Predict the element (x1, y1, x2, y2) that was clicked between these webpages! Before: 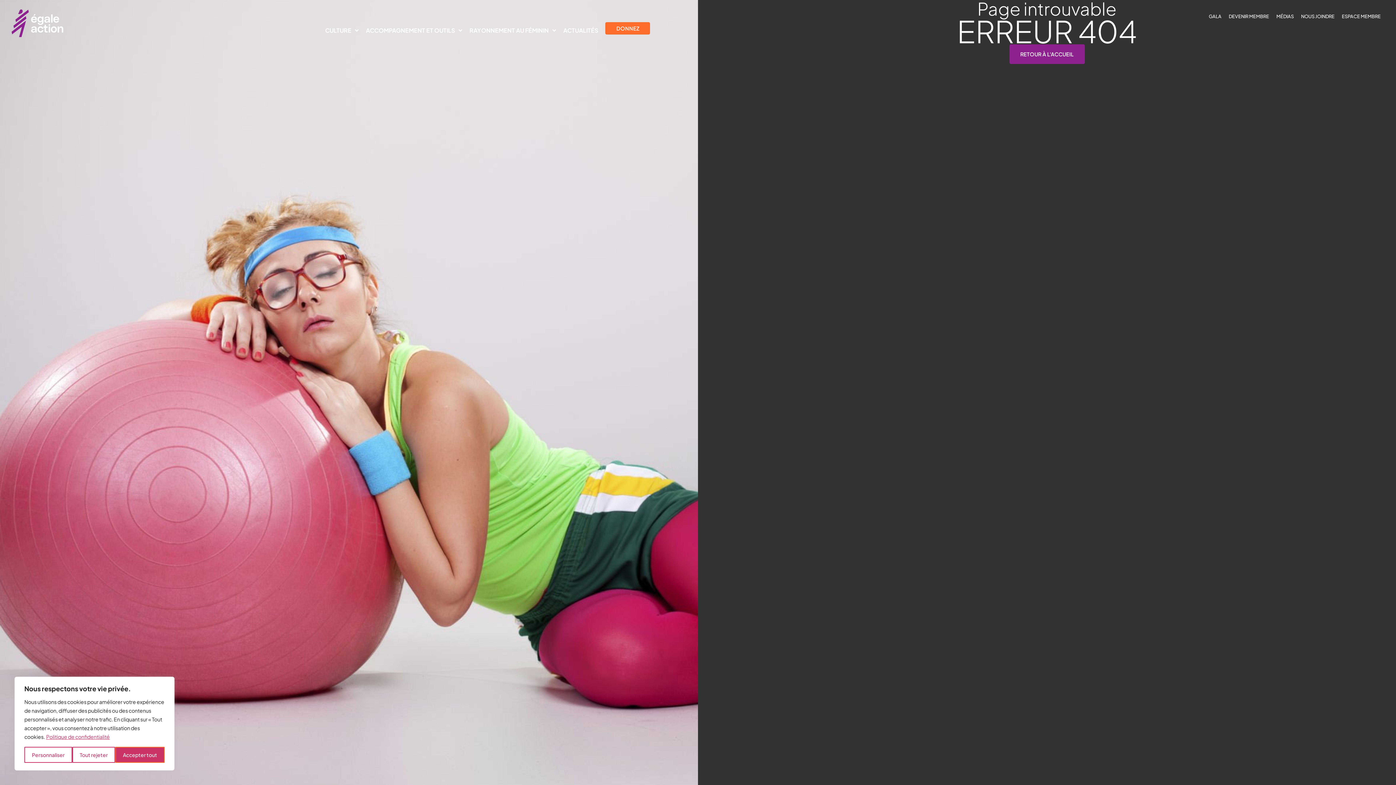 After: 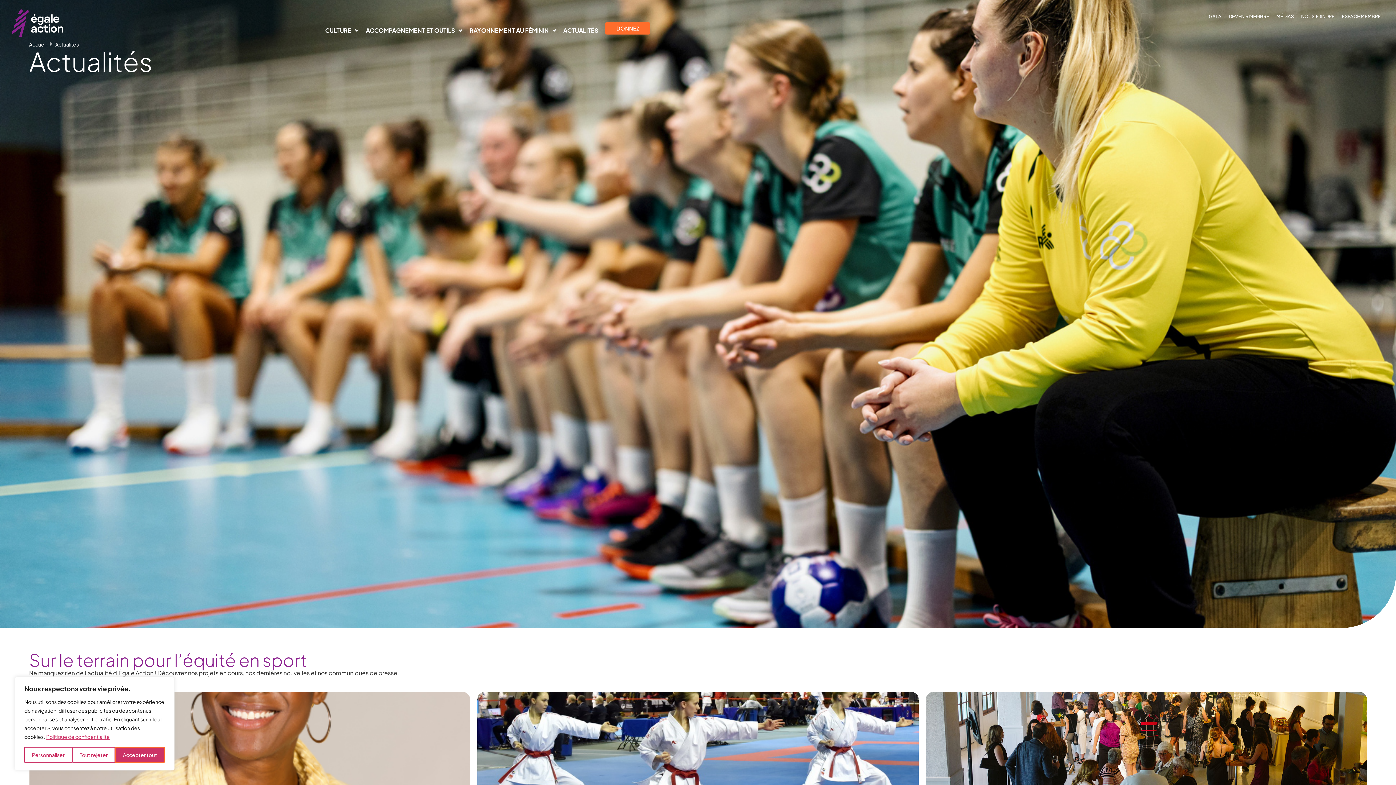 Action: label: ACTUALITÉS bbox: (559, 23, 601, 36)